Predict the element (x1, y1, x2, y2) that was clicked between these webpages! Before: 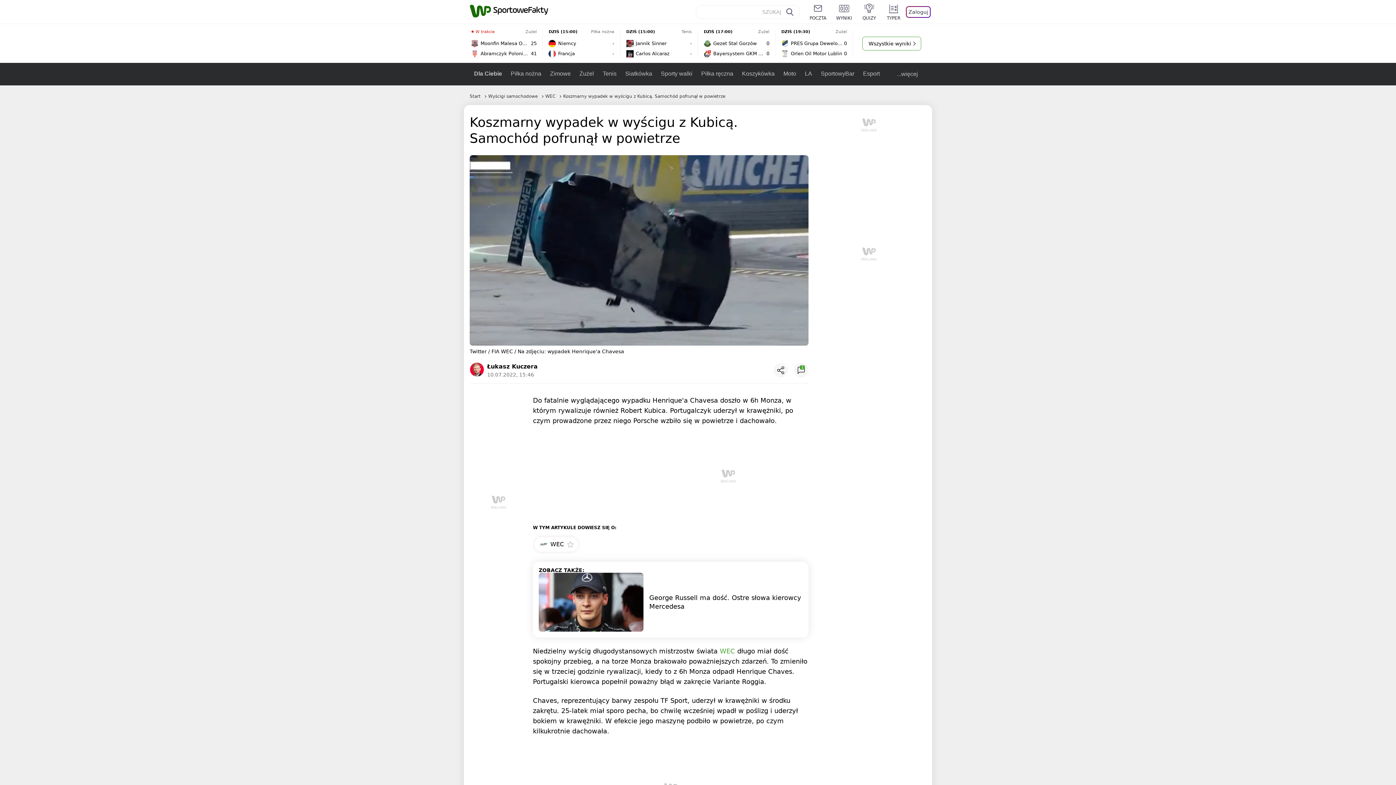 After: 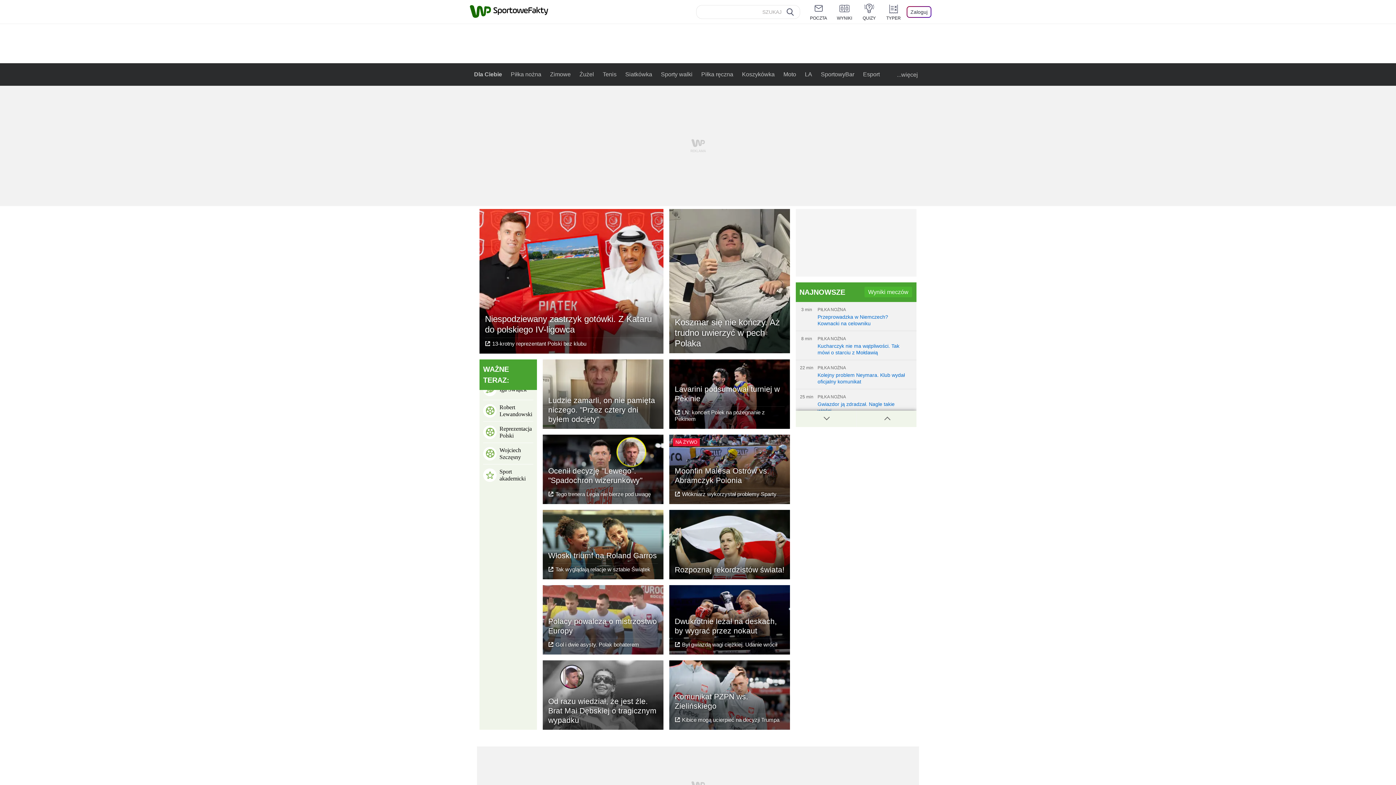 Action: bbox: (491, 4, 548, 18)